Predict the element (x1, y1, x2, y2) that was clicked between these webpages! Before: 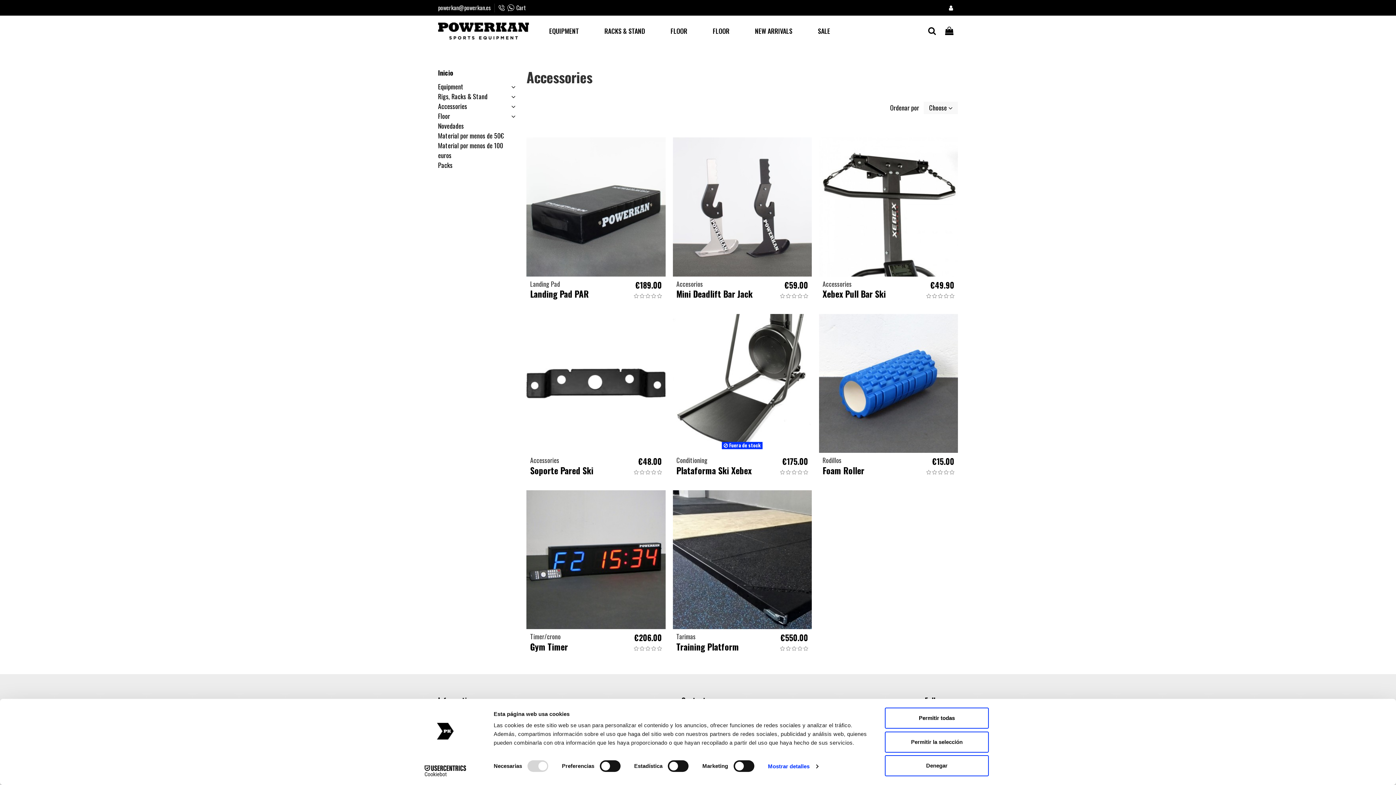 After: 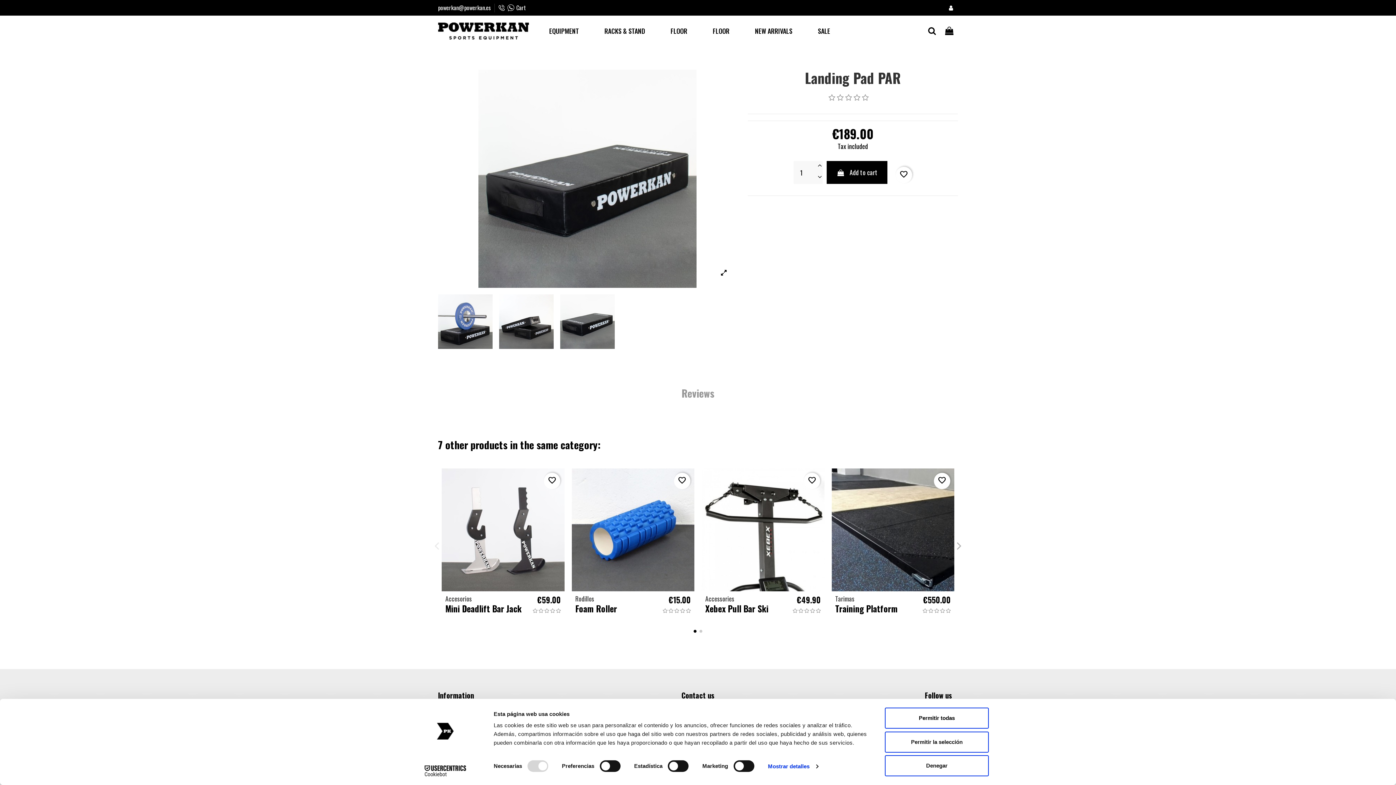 Action: bbox: (526, 137, 665, 276)